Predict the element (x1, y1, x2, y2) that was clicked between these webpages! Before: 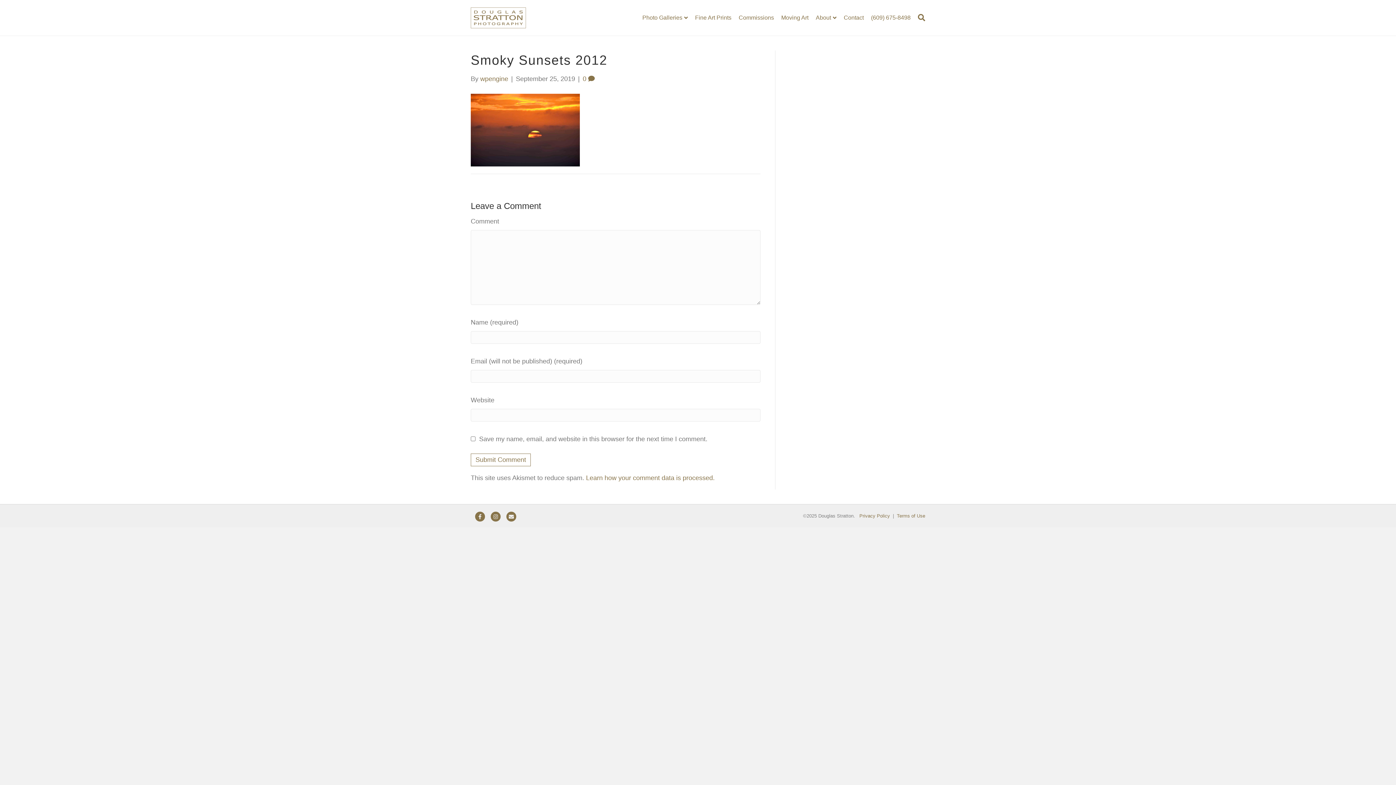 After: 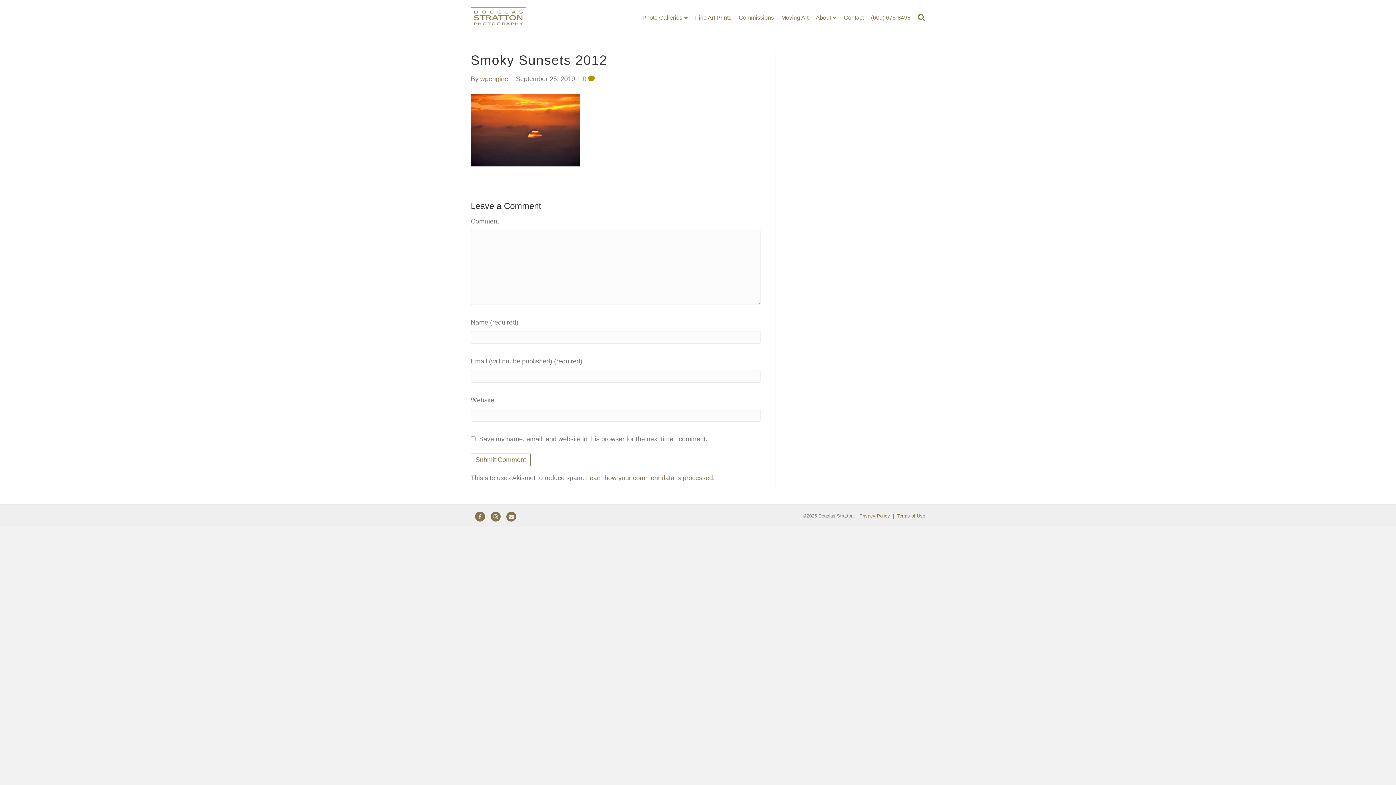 Action: bbox: (582, 75, 594, 82) label: 0 